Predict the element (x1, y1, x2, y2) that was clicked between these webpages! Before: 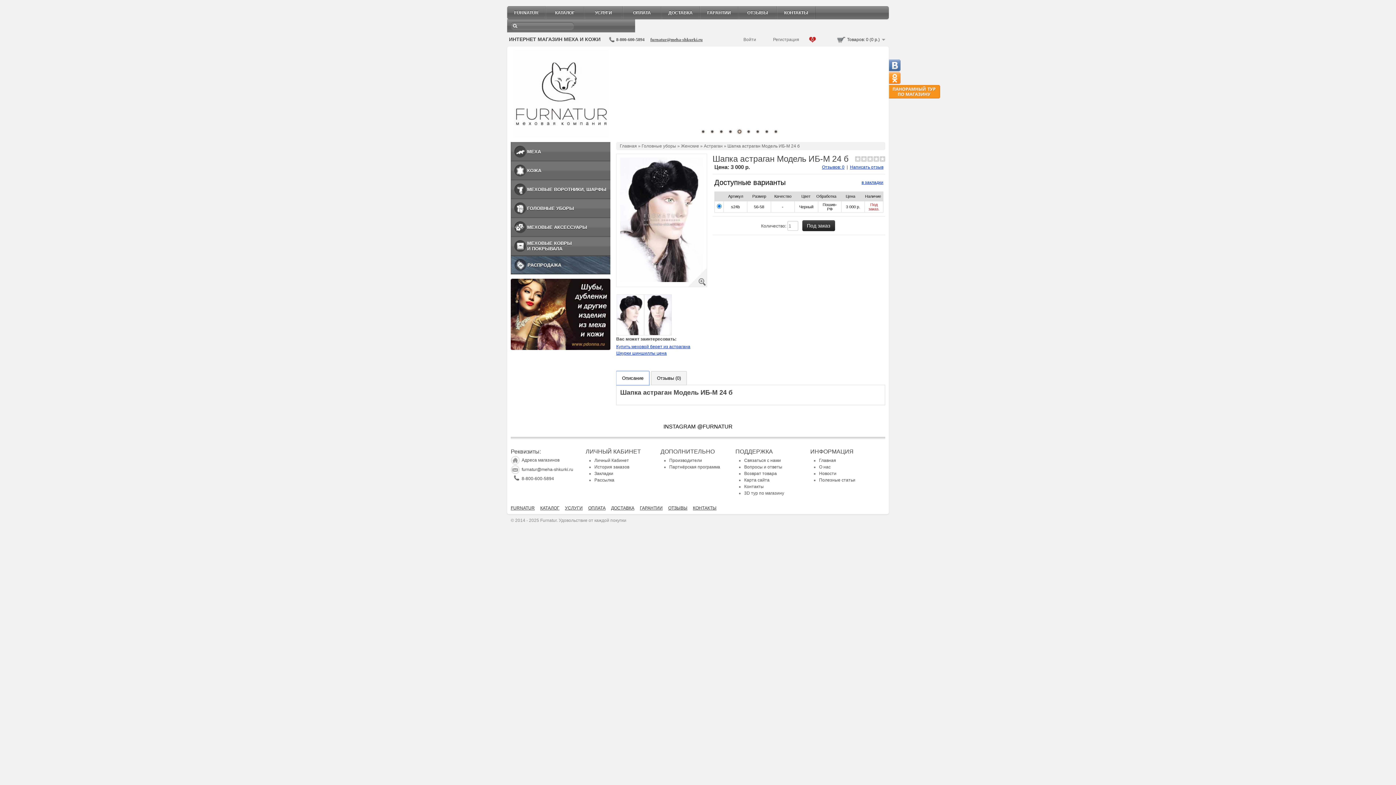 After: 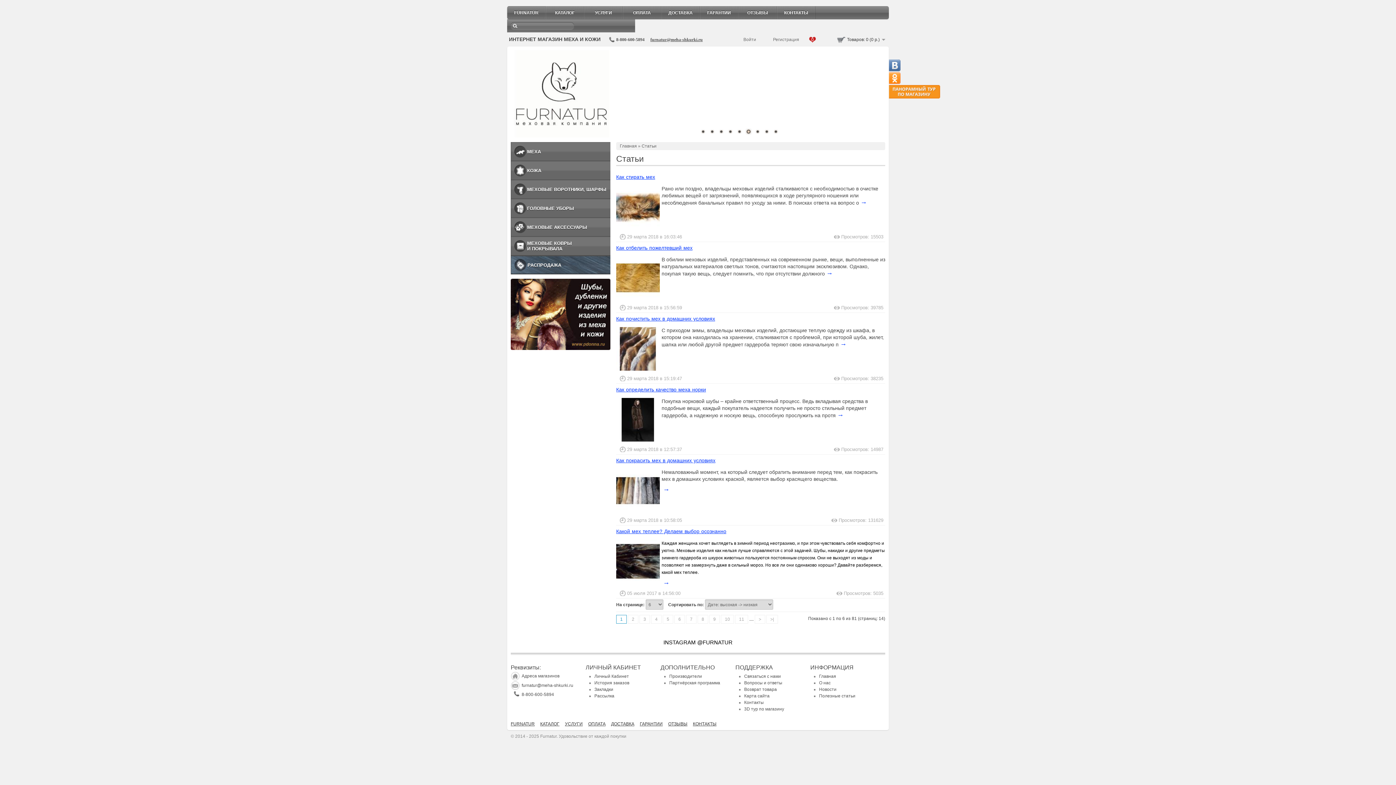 Action: label: Полезные статьи bbox: (814, 477, 855, 483)